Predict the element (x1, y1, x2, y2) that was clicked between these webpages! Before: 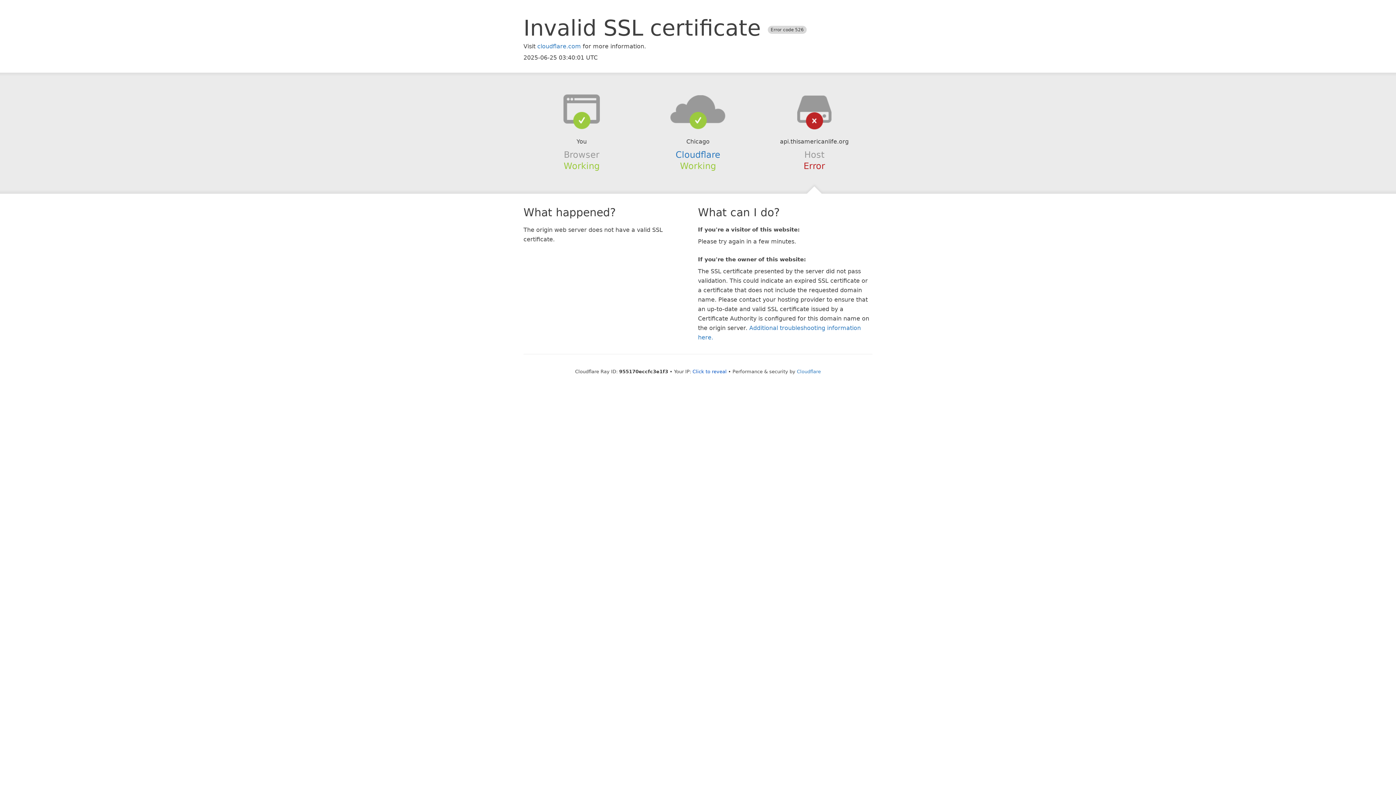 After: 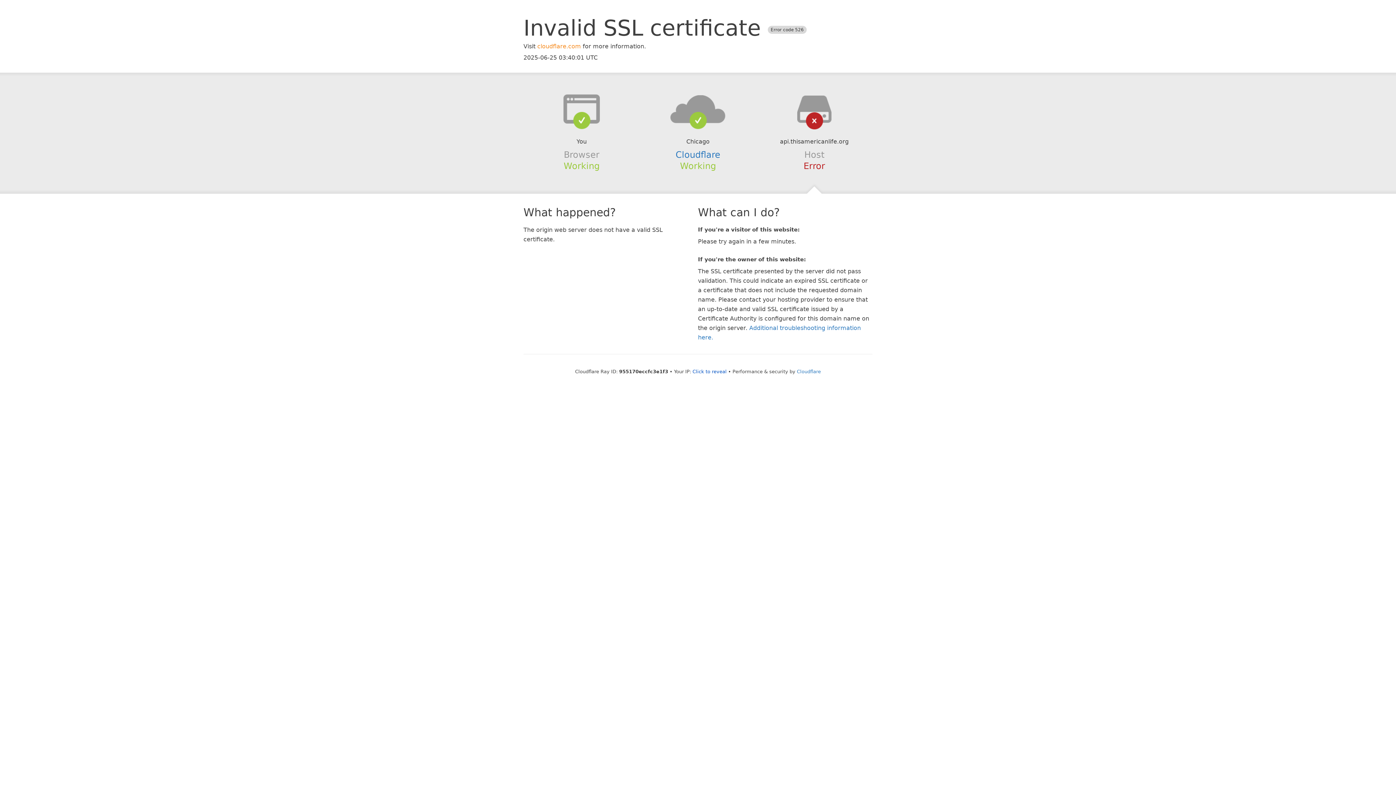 Action: label: cloudflare.com bbox: (537, 42, 581, 49)